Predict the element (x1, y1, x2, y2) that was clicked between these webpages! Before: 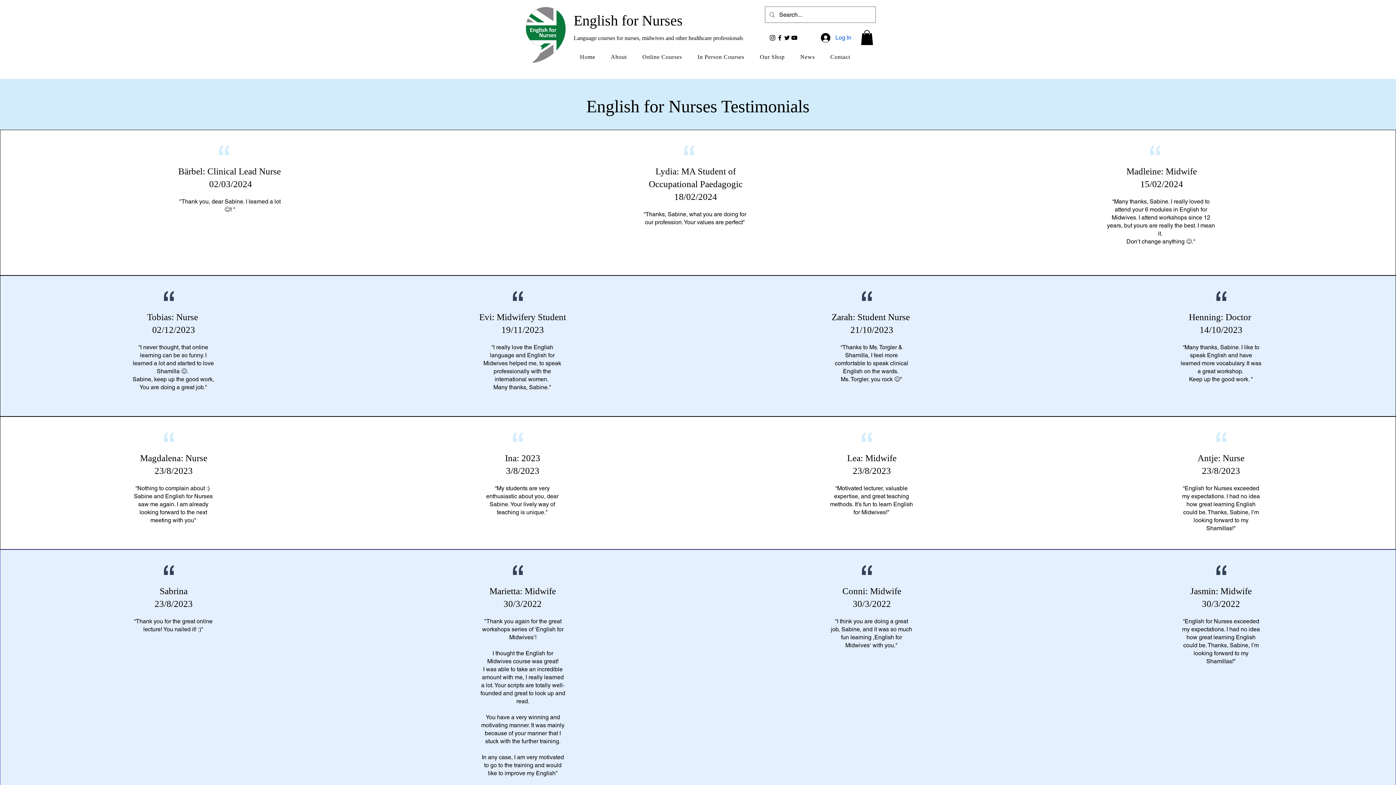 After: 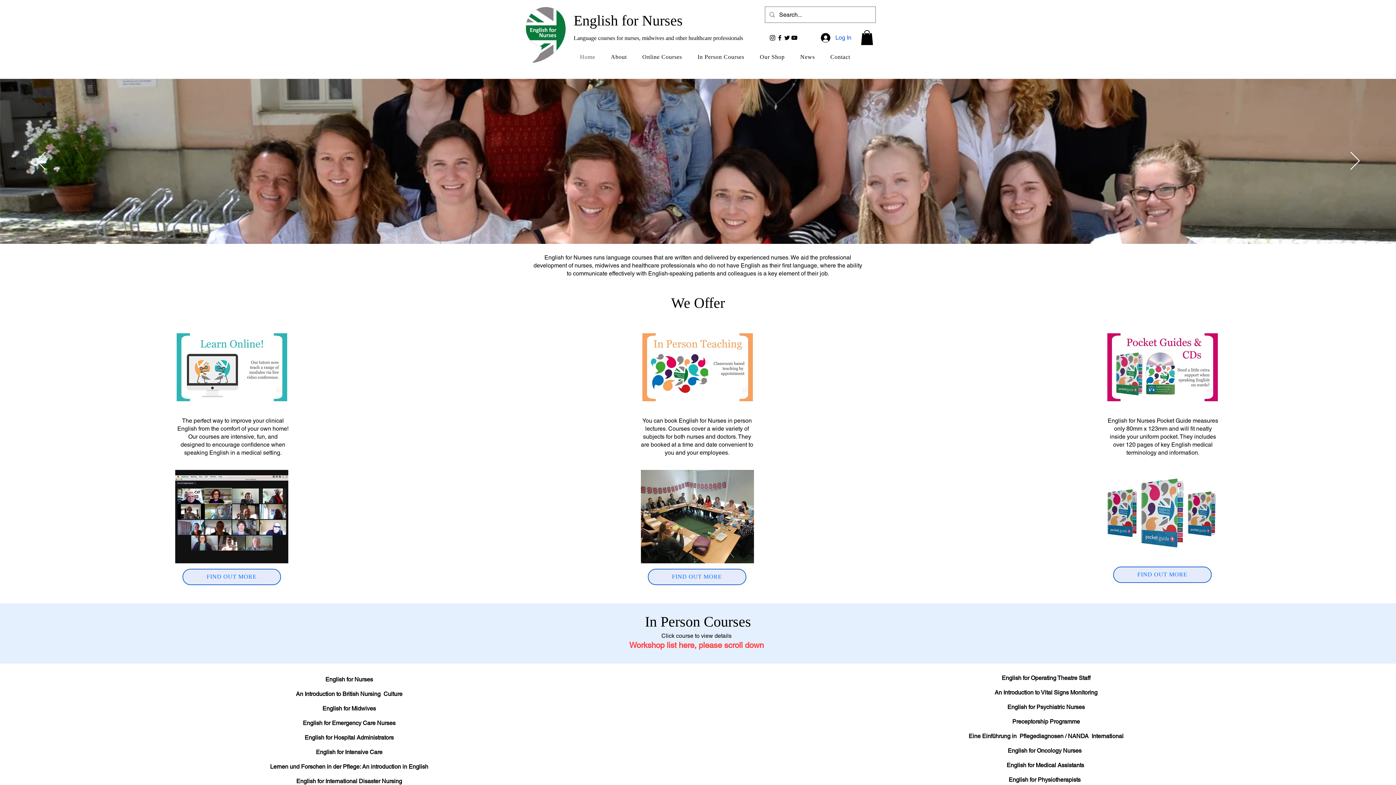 Action: label: Home bbox: (573, 50, 601, 63)